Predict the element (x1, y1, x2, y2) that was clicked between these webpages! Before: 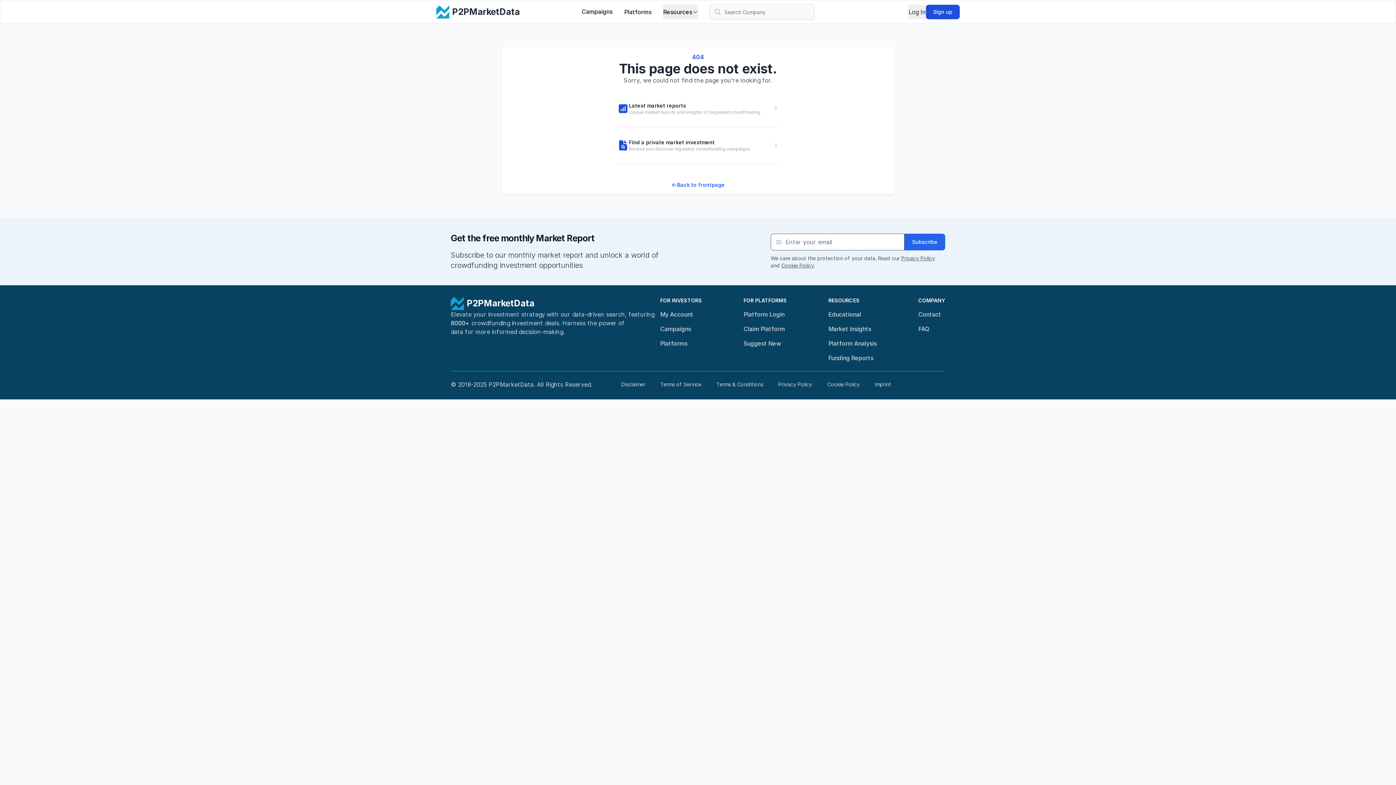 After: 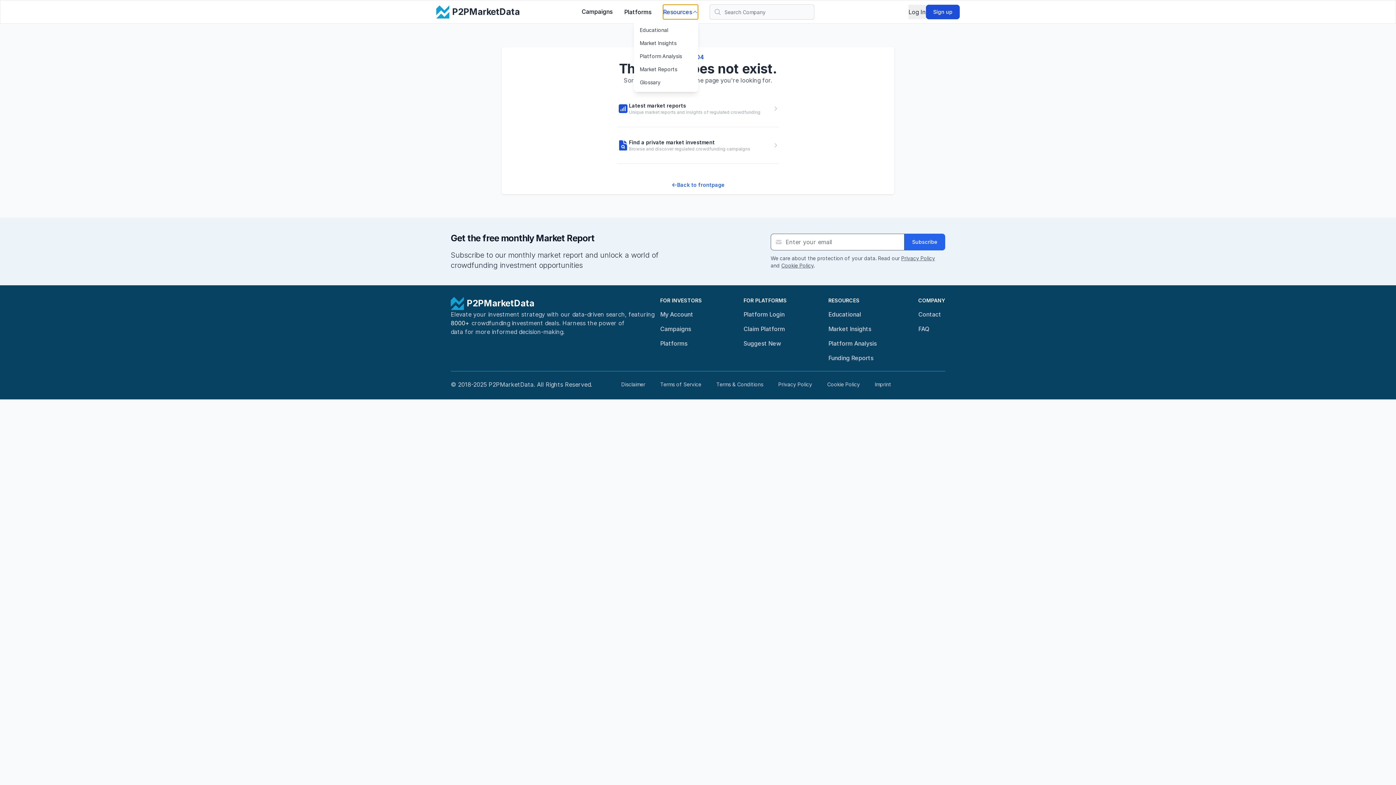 Action: label: Resources bbox: (663, 4, 698, 19)